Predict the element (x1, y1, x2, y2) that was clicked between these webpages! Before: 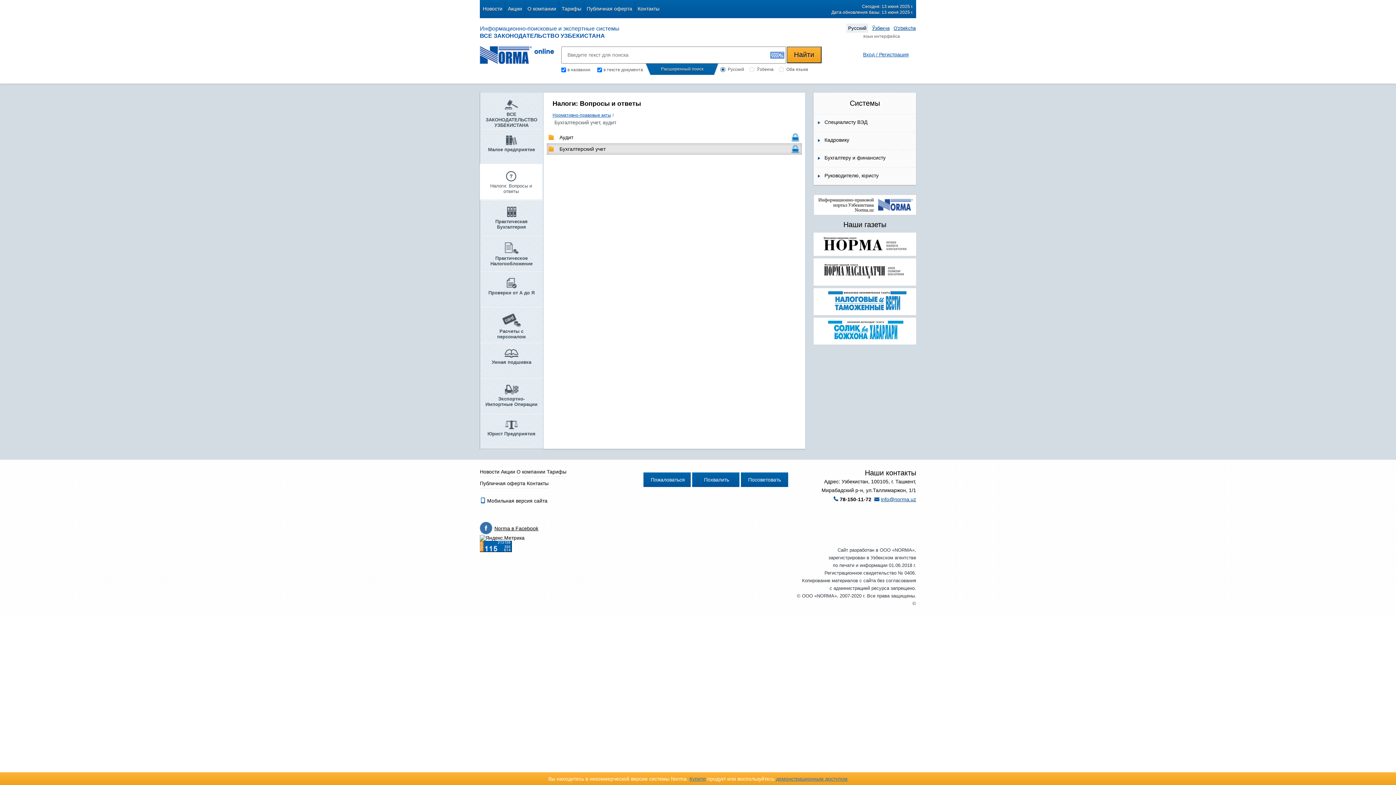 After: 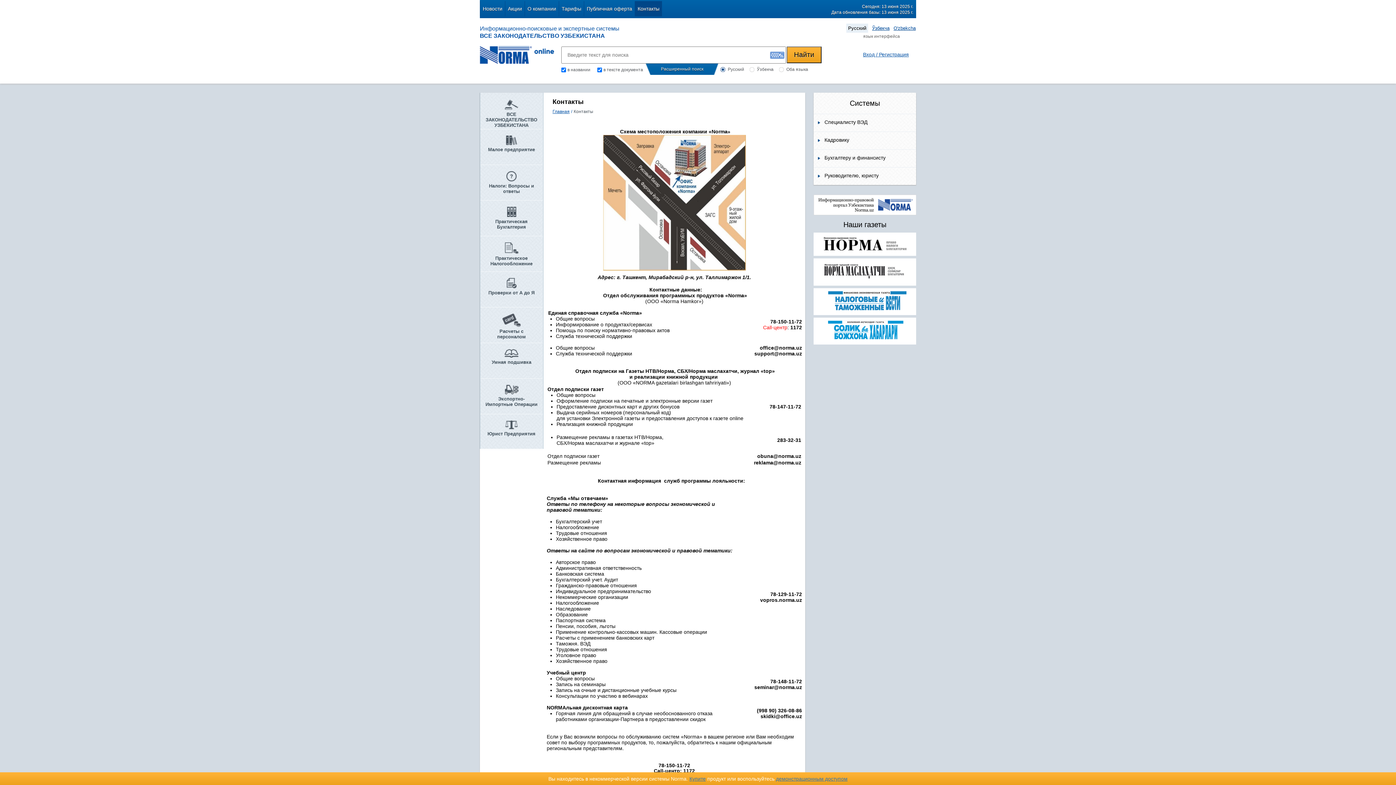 Action: label: Контакты bbox: (526, 480, 548, 486)